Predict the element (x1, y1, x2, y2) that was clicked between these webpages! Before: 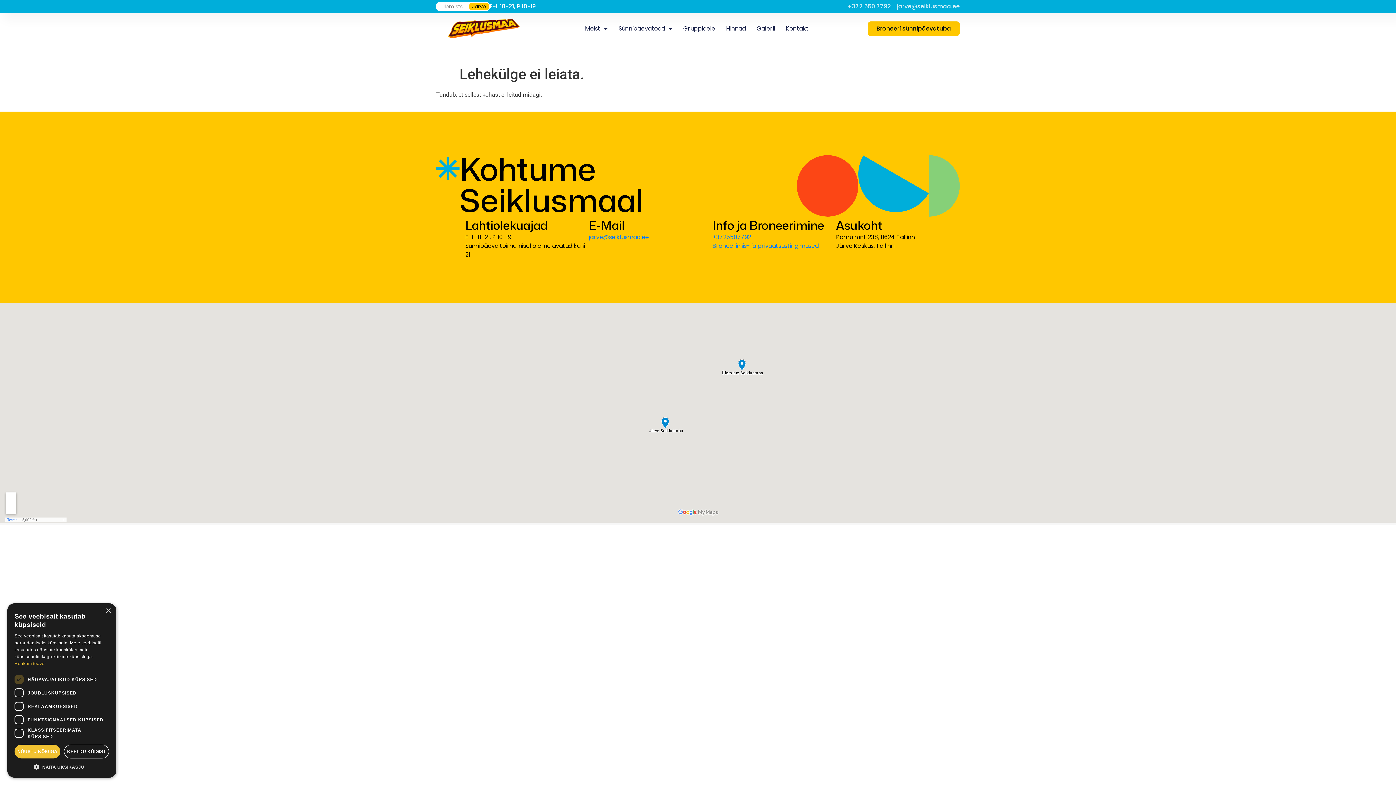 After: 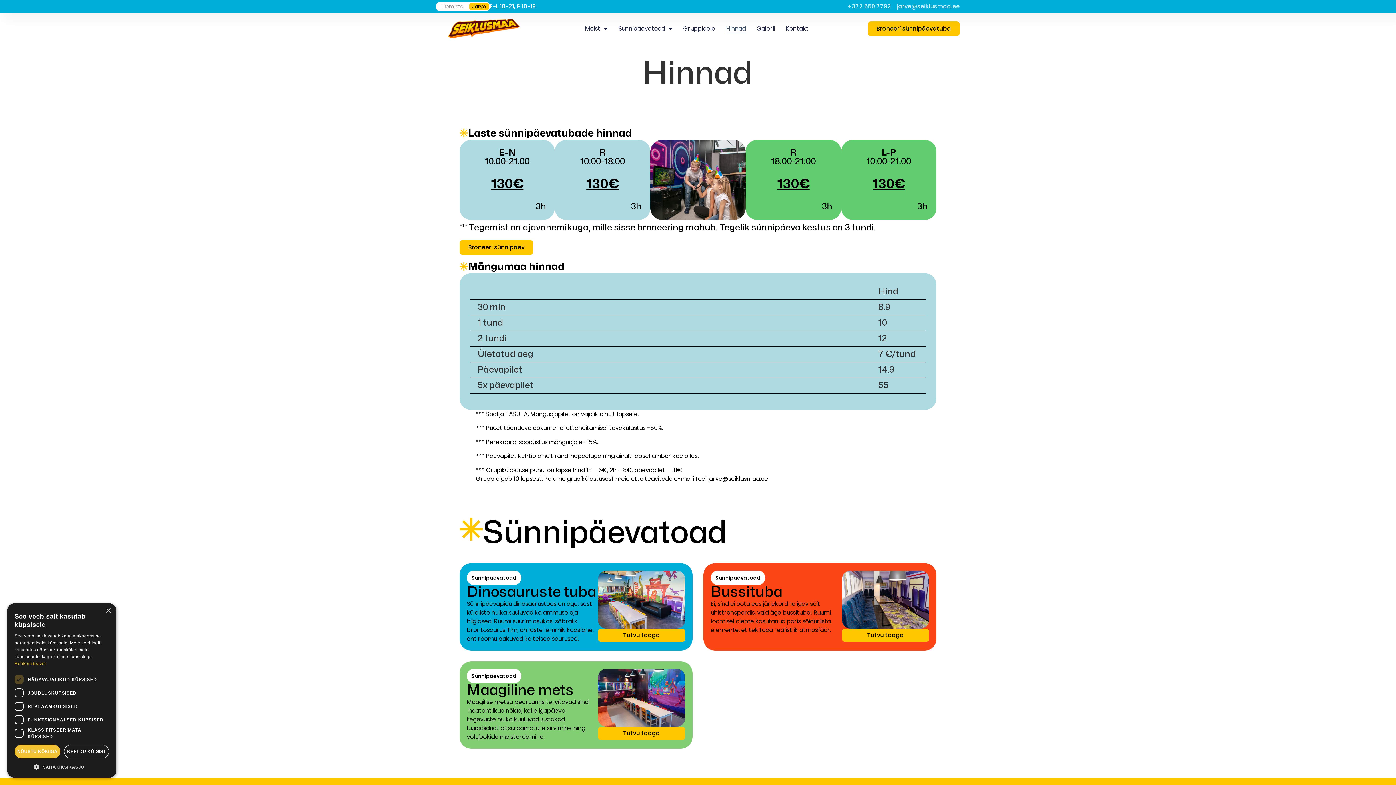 Action: bbox: (726, 23, 746, 33) label: Hinnad